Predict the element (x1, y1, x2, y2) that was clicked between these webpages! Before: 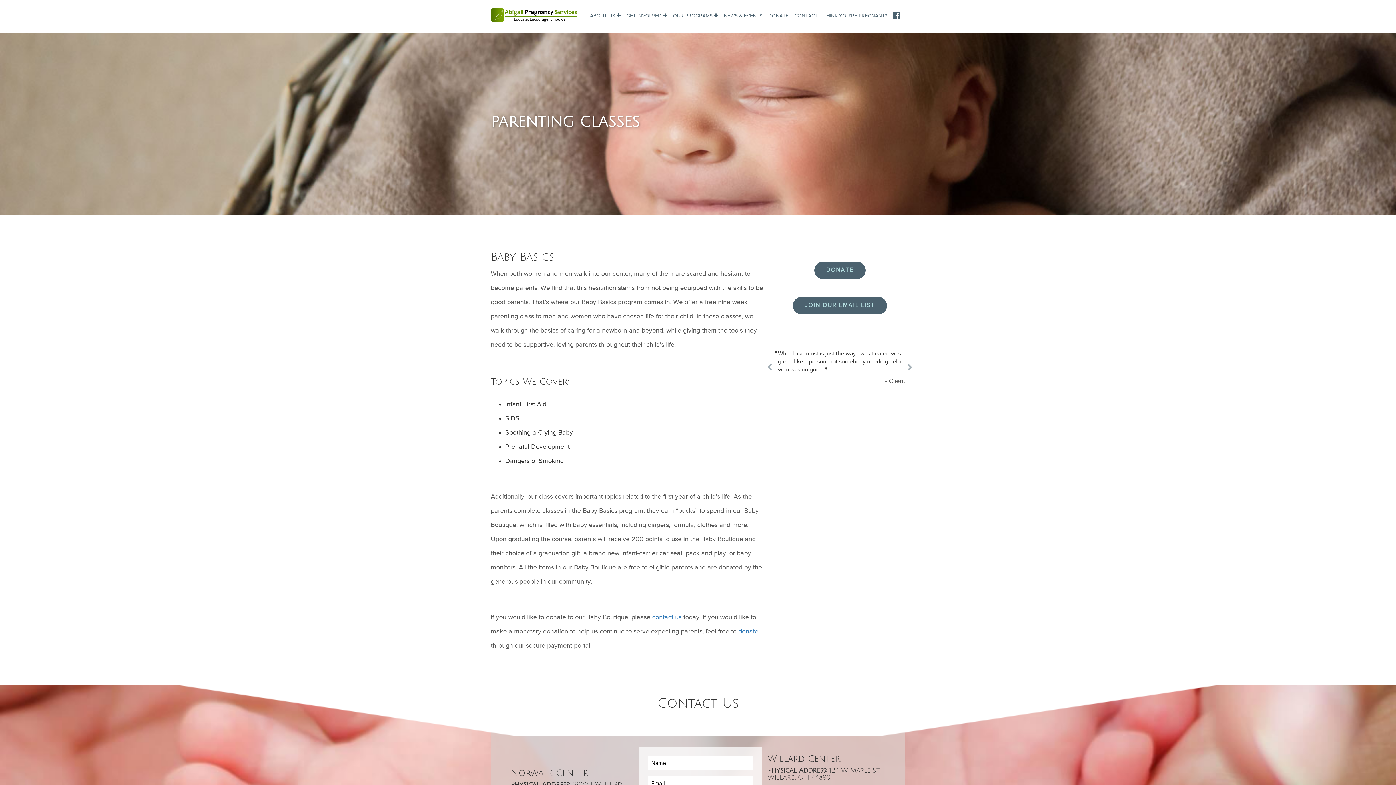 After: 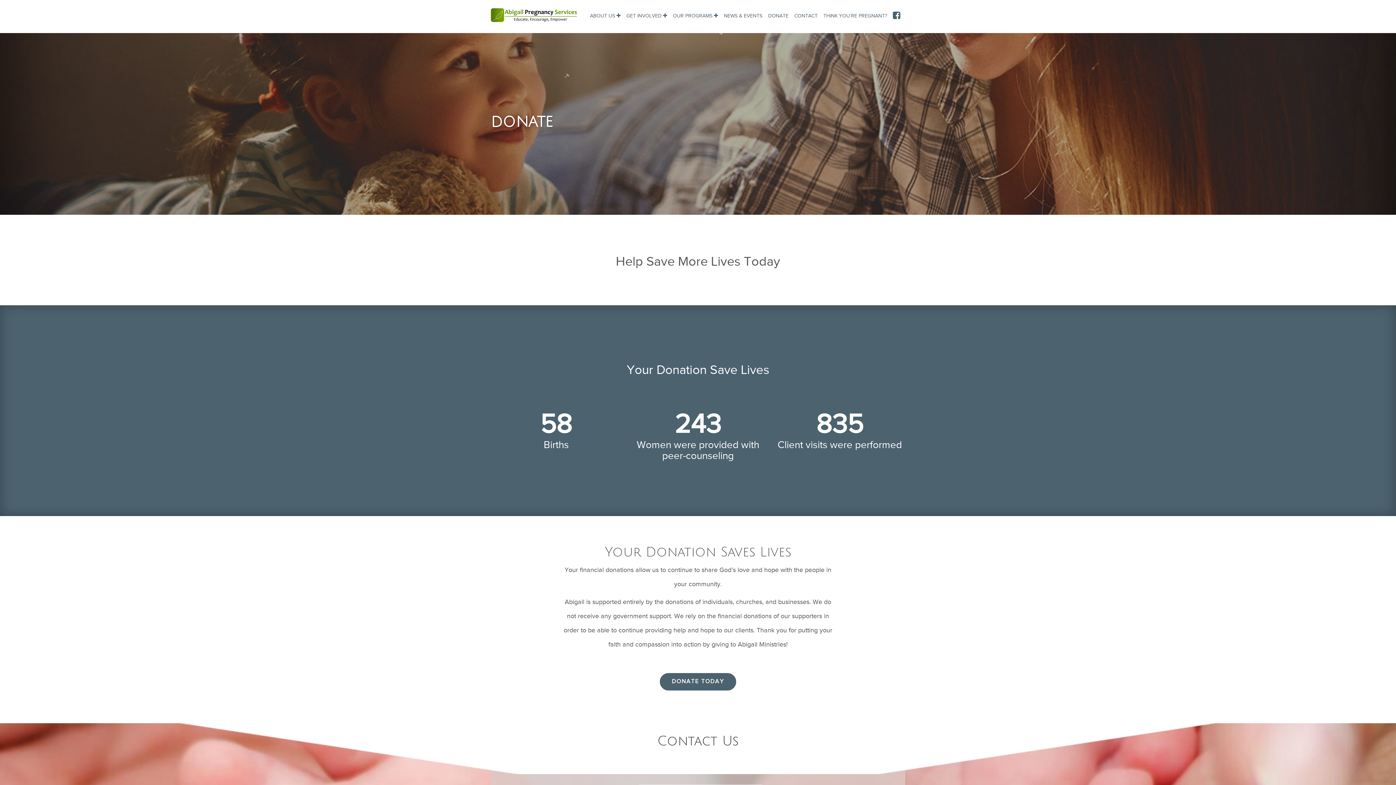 Action: bbox: (765, 7, 791, 24) label: DONATE